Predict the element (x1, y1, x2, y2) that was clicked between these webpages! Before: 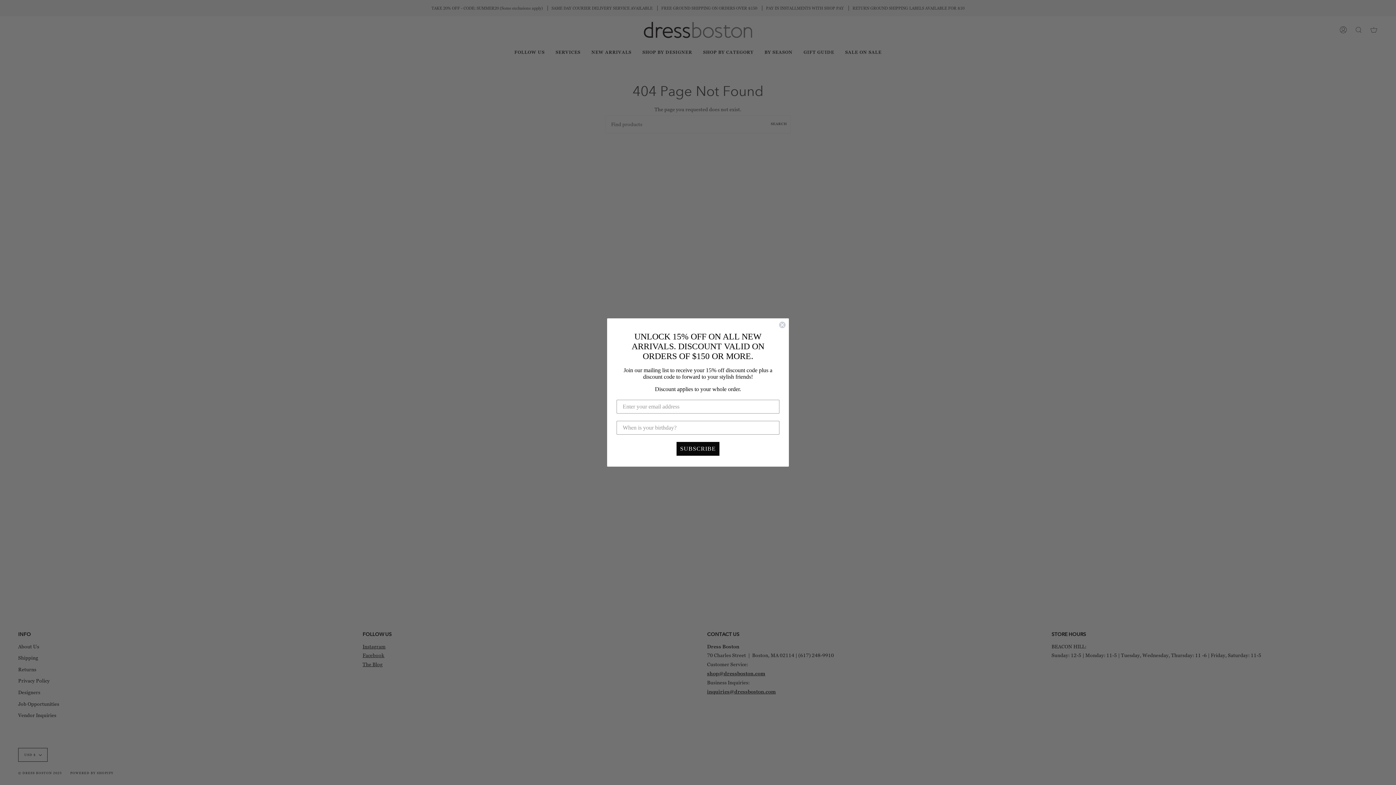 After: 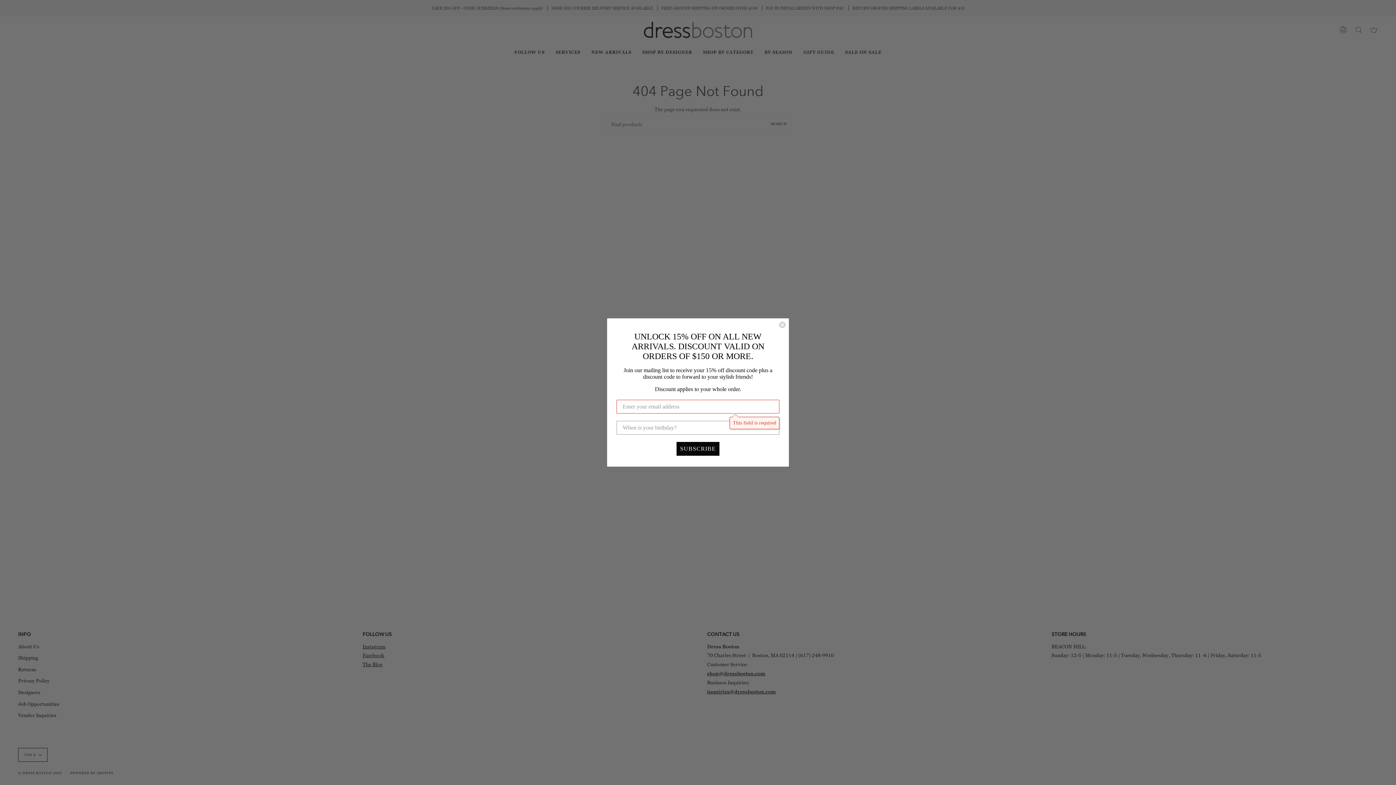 Action: label: SUBSCRIBE bbox: (676, 443, 719, 457)